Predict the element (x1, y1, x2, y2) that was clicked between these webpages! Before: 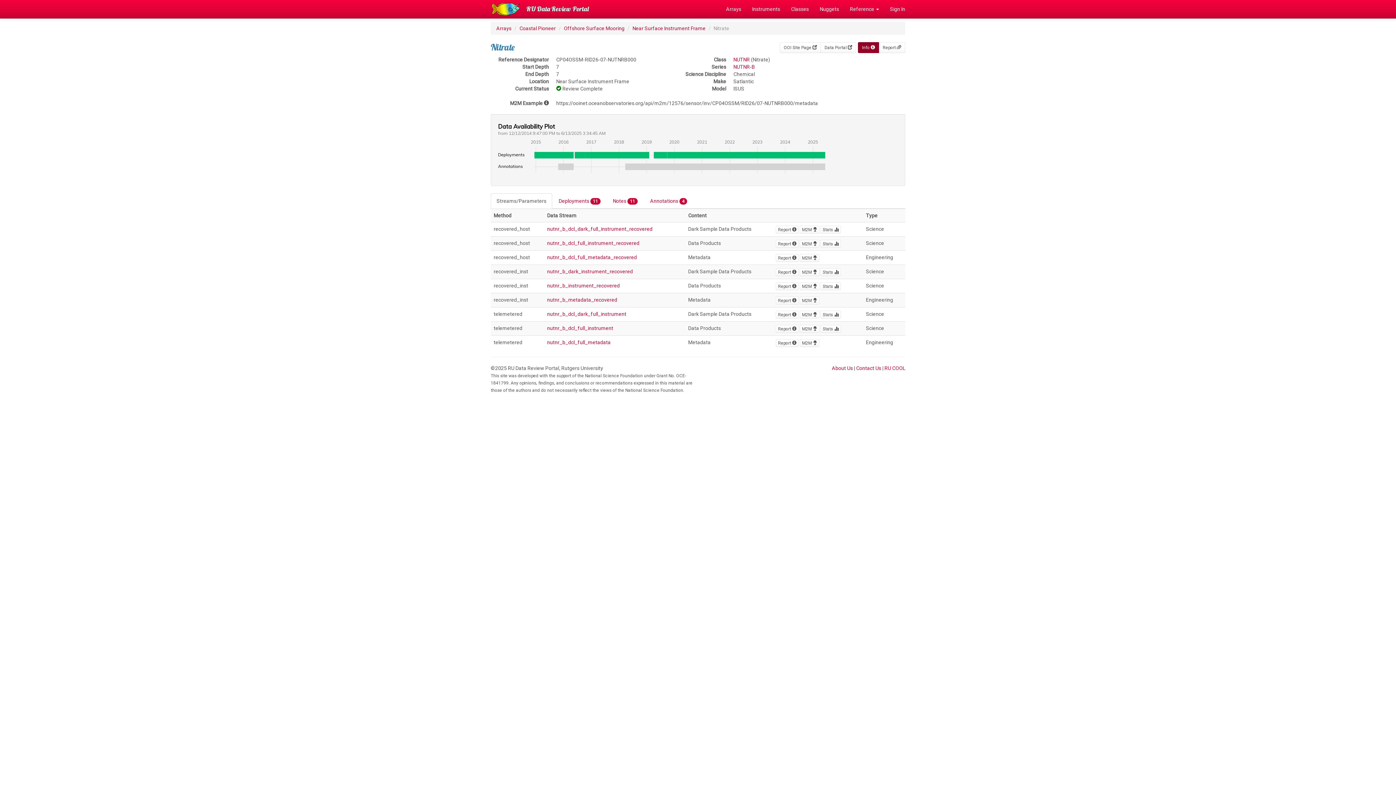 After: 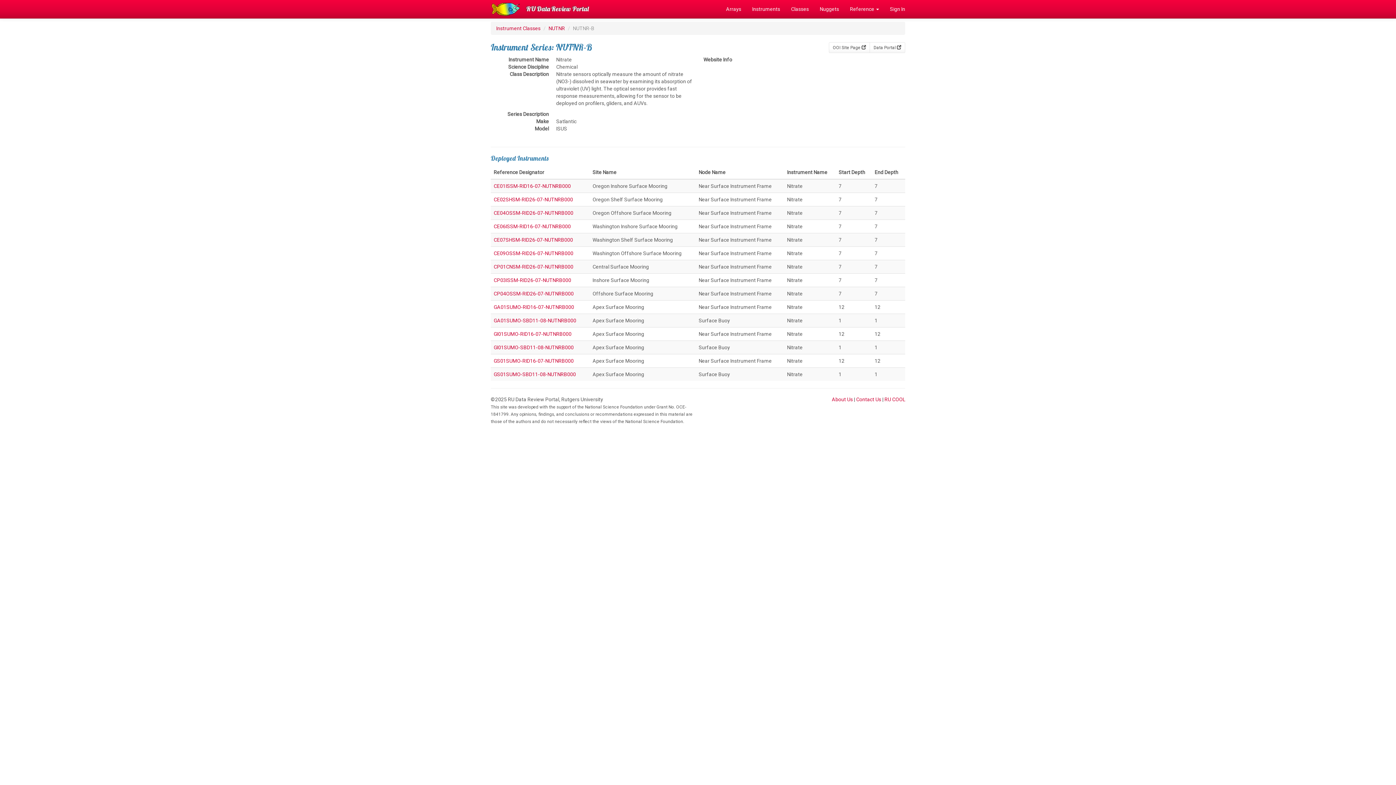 Action: bbox: (733, 64, 755, 69) label: NUTNR-B